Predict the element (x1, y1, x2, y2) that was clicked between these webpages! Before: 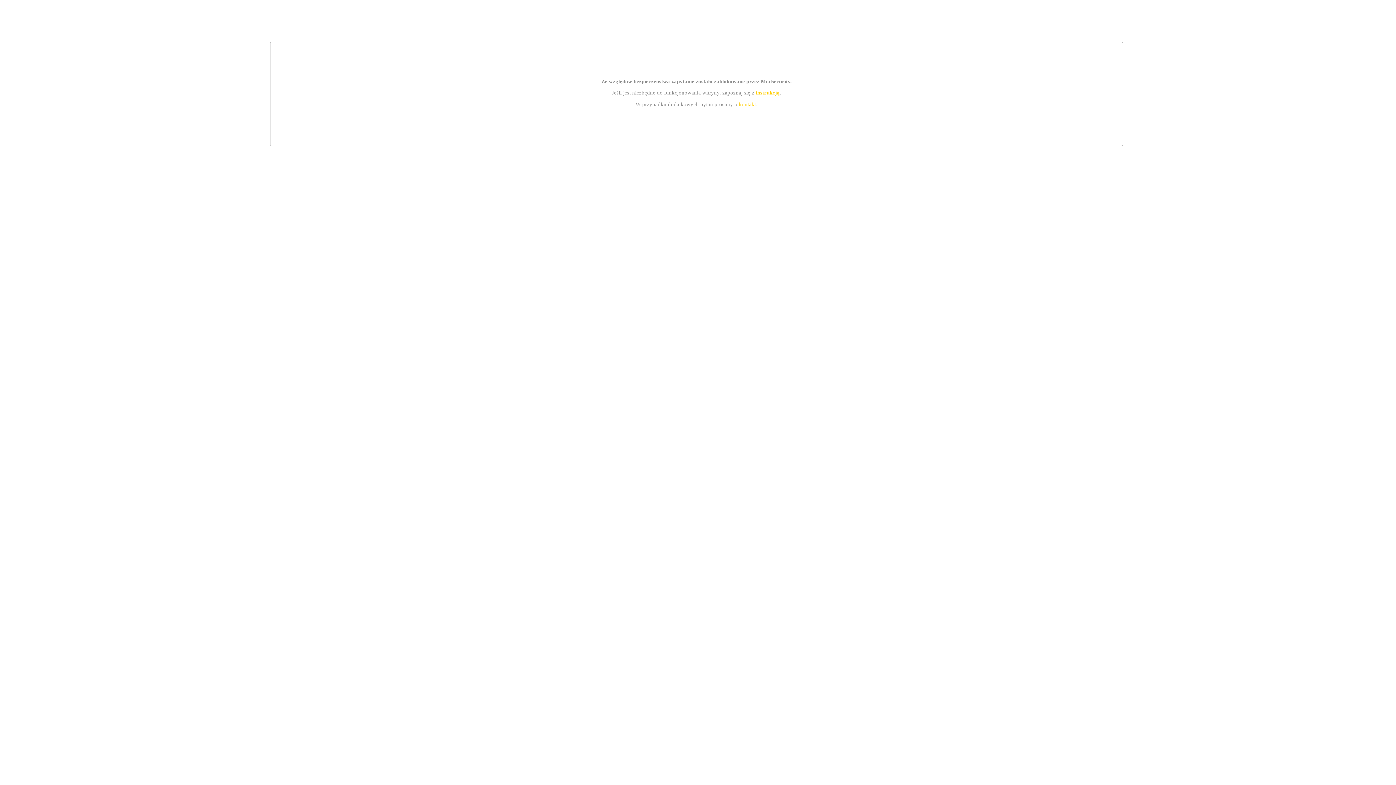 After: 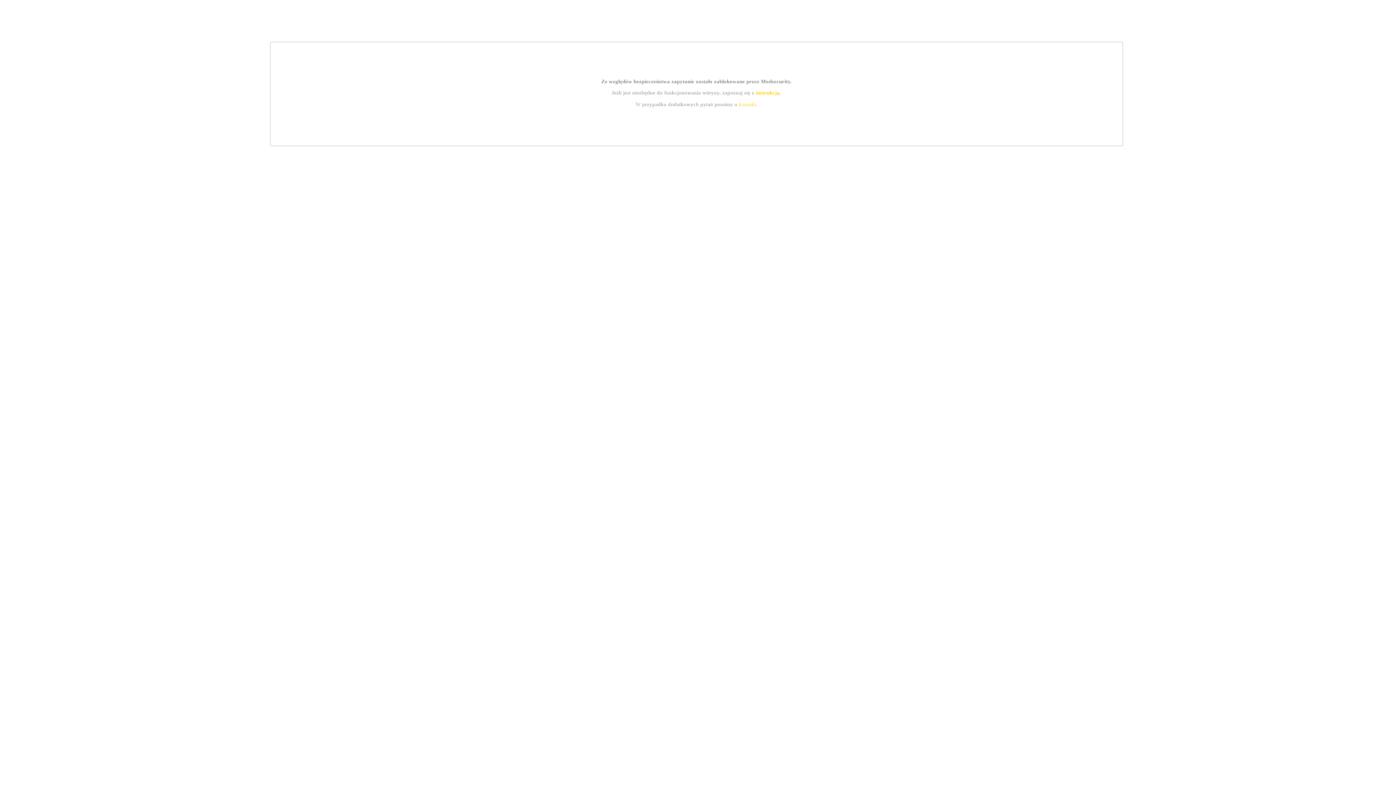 Action: label: kontakt bbox: (739, 101, 756, 107)